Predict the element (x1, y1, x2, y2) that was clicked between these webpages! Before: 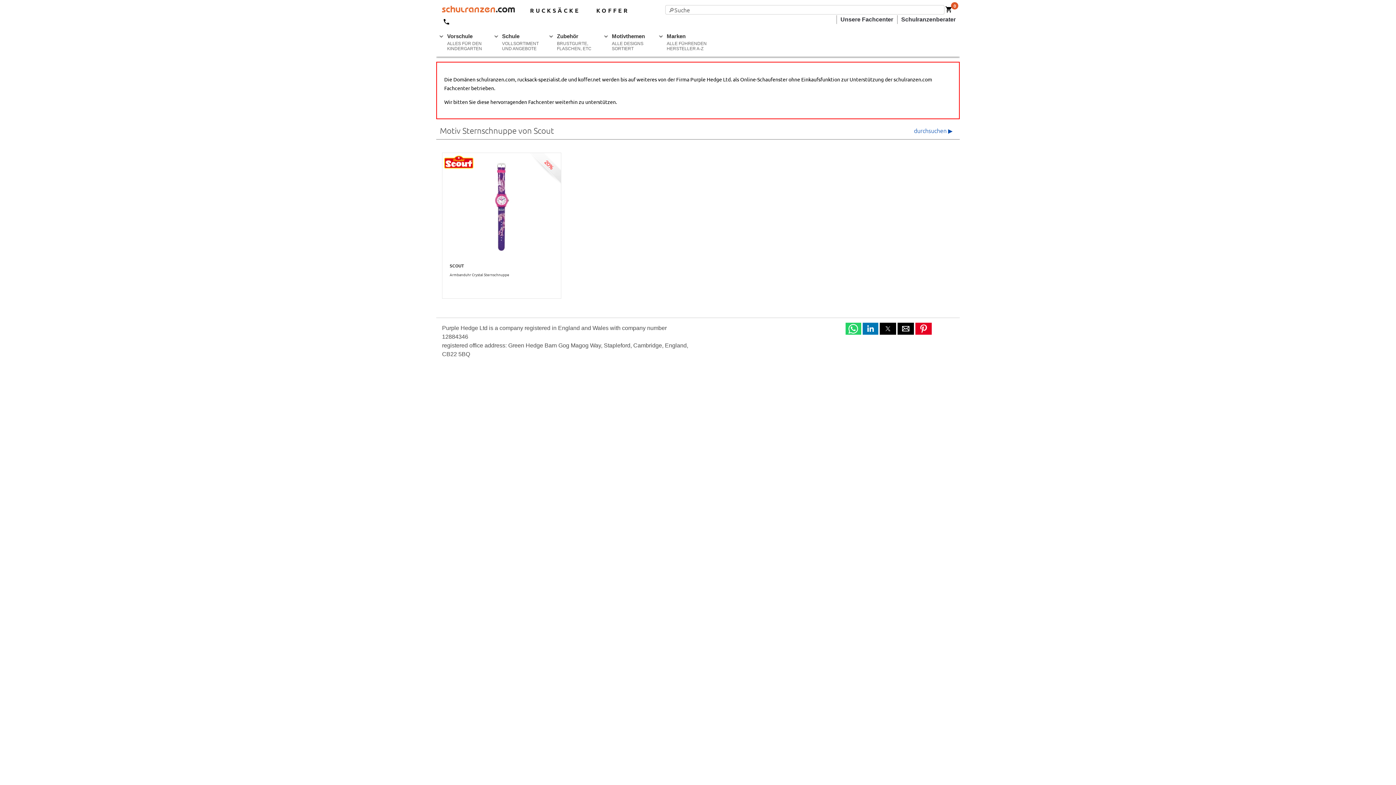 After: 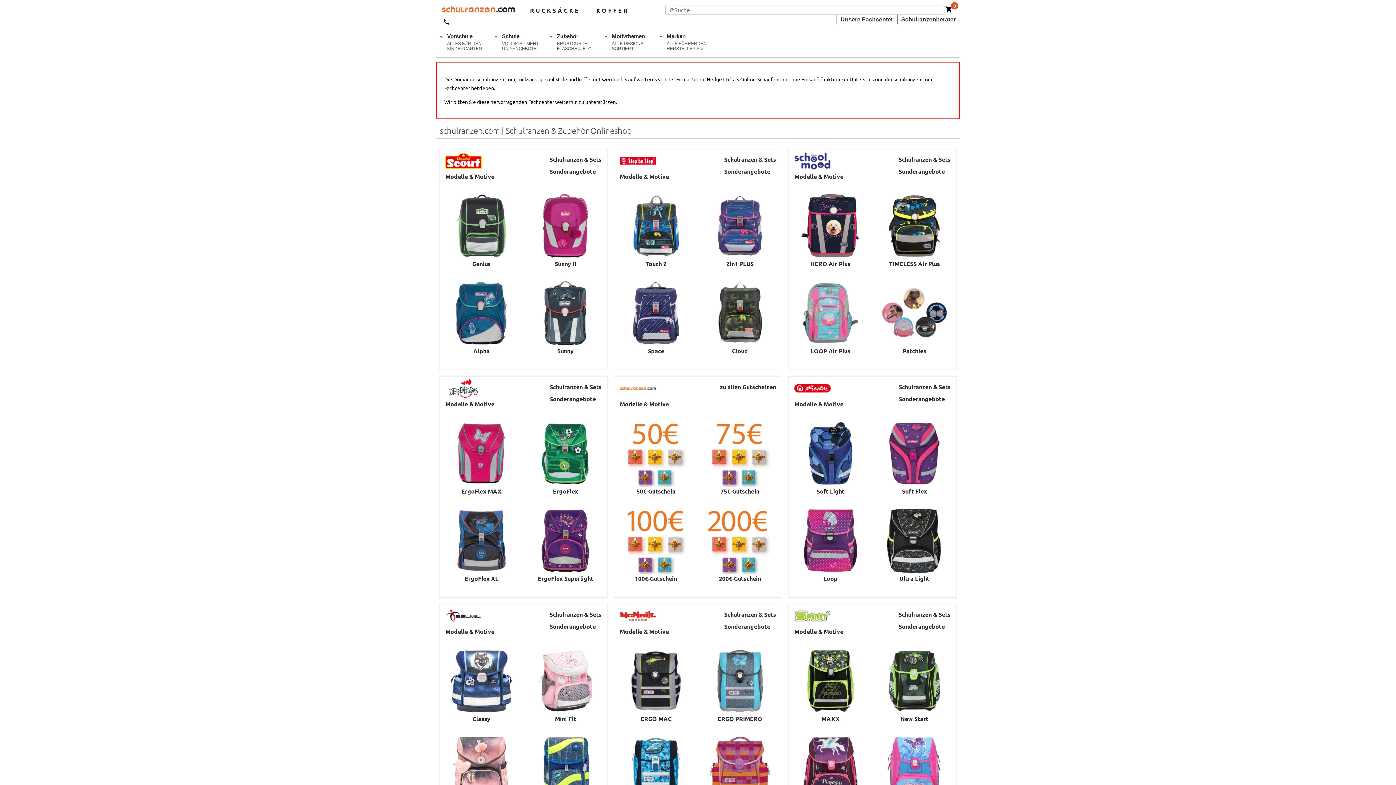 Action: label: www.schulranzen.com Home bbox: (436, 5, 514, 14)